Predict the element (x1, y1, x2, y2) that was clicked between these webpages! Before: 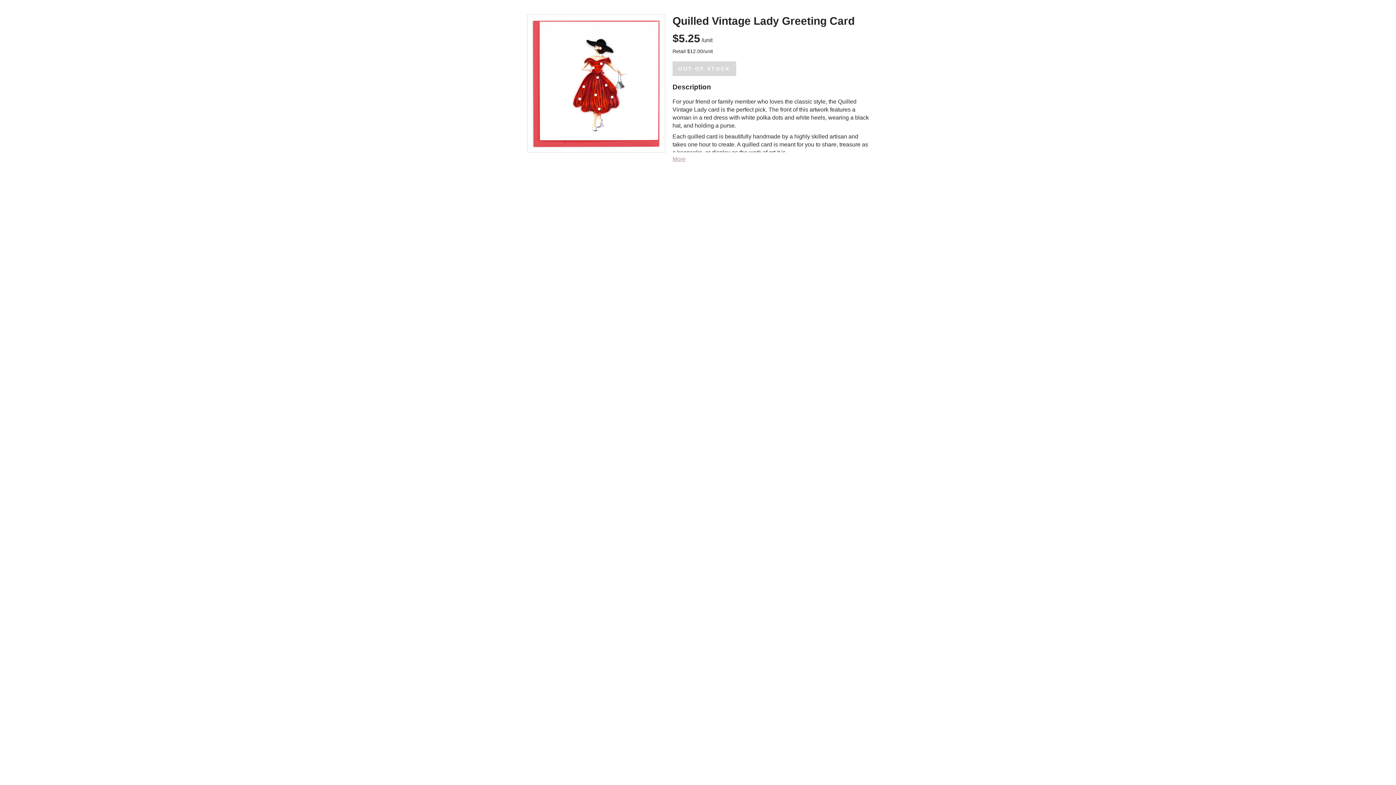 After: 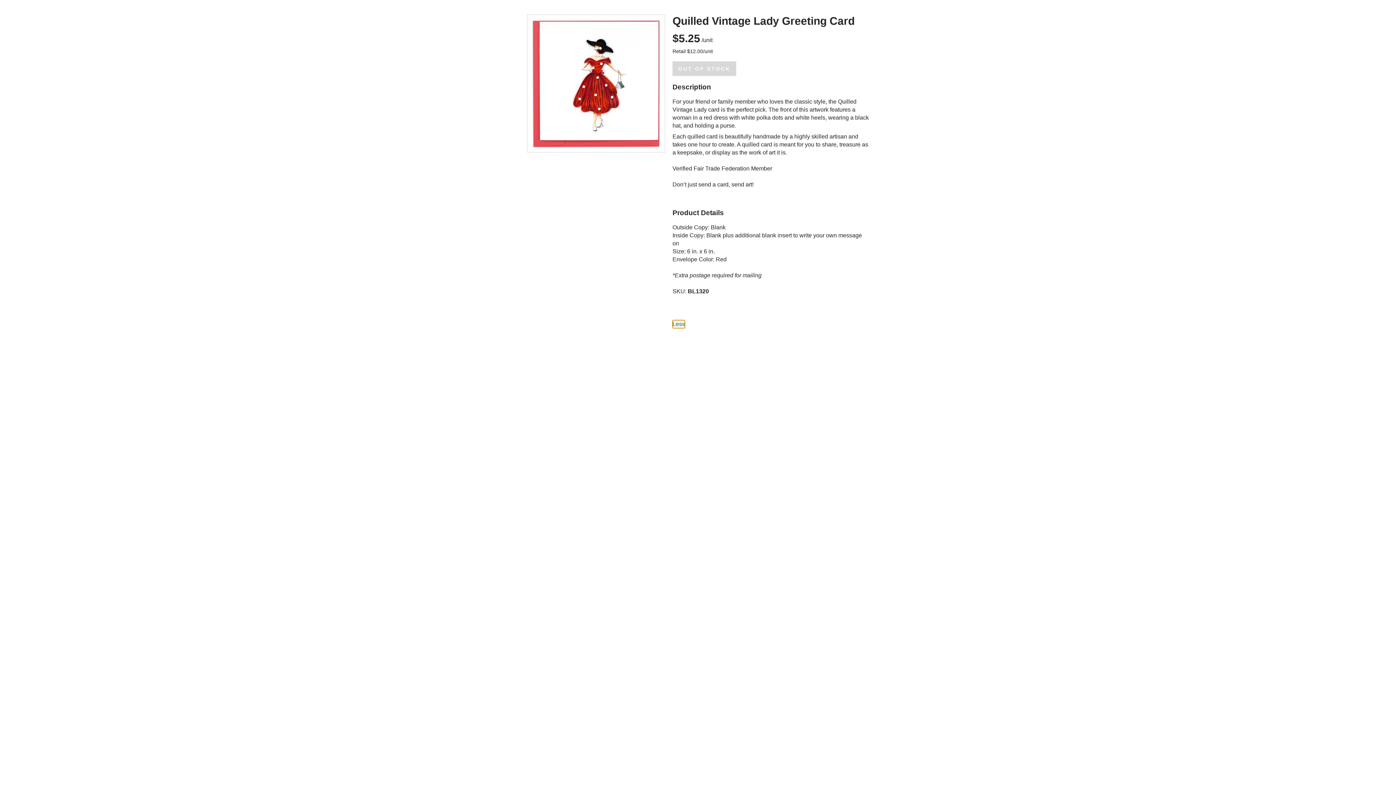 Action: label: More bbox: (672, 155, 685, 163)